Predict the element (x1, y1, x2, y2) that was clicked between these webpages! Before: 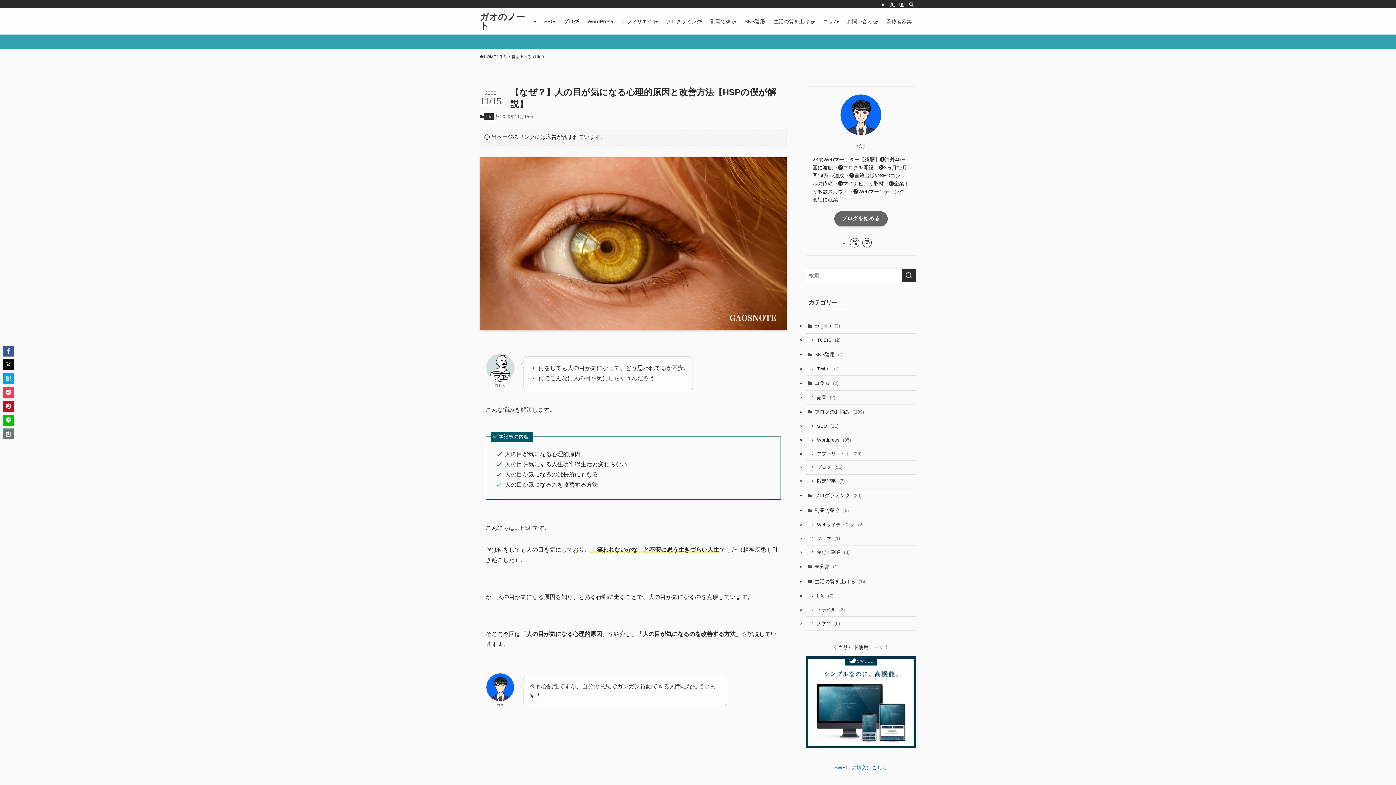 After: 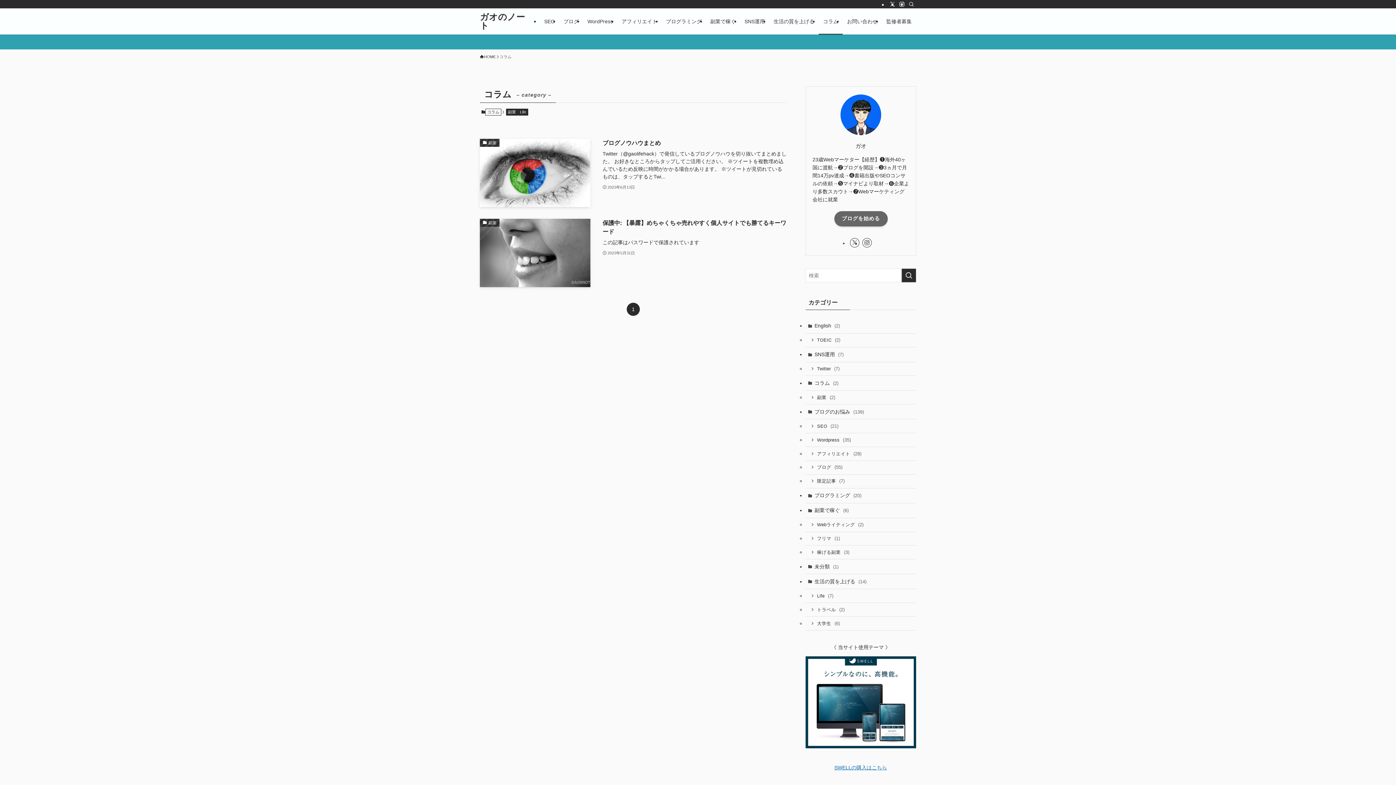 Action: bbox: (805, 376, 916, 391) label: コラム (2)